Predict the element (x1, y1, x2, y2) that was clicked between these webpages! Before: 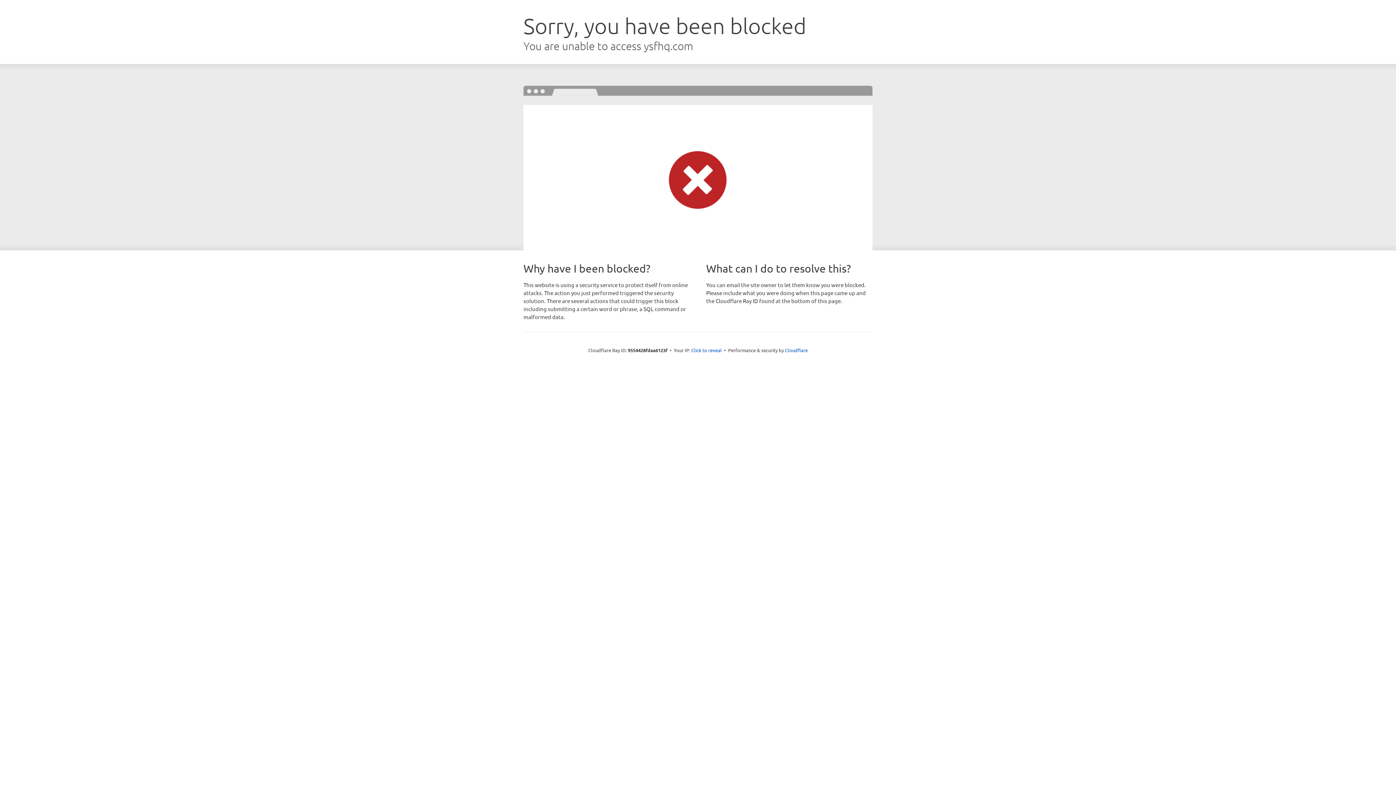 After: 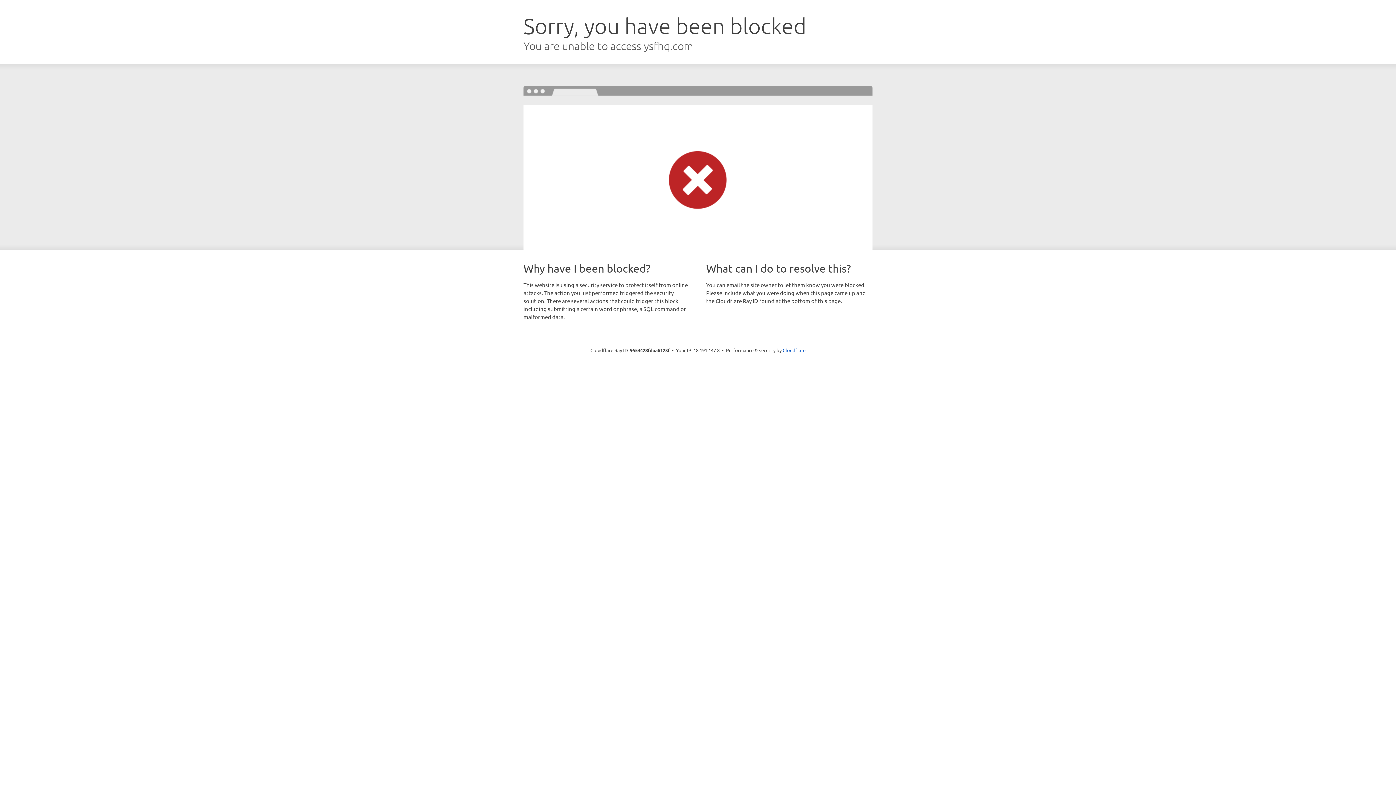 Action: bbox: (691, 346, 722, 353) label: Click to reveal